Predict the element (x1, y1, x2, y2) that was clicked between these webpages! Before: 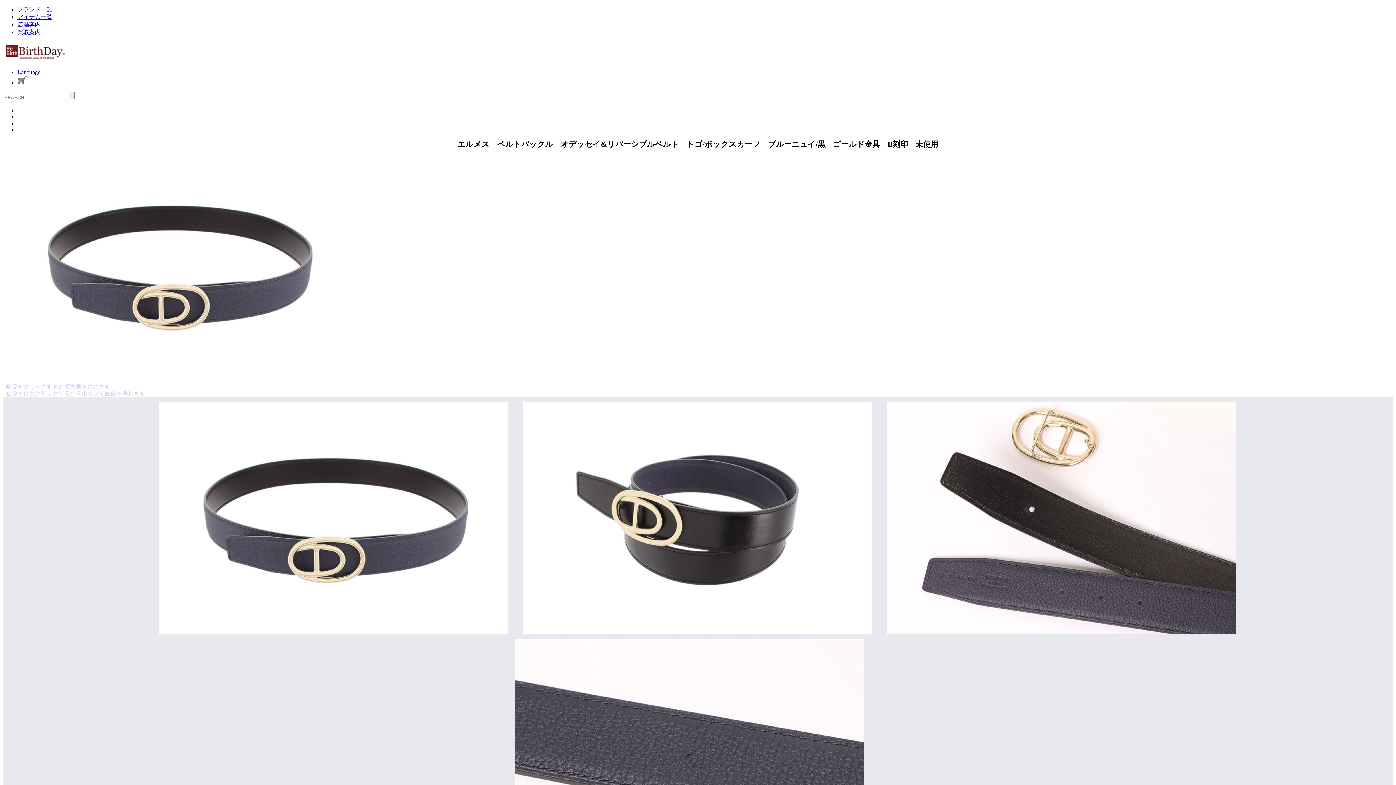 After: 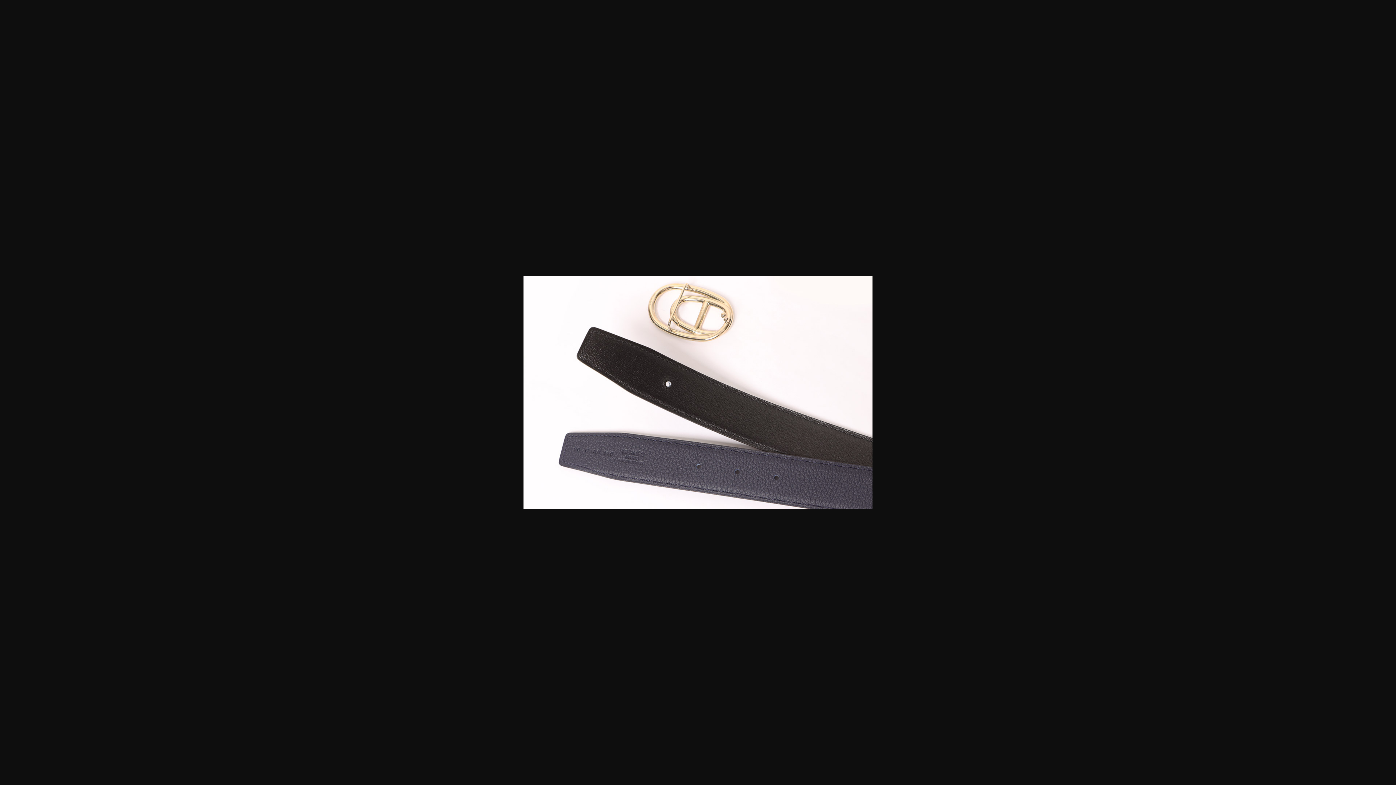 Action: bbox: (887, 629, 1236, 635)